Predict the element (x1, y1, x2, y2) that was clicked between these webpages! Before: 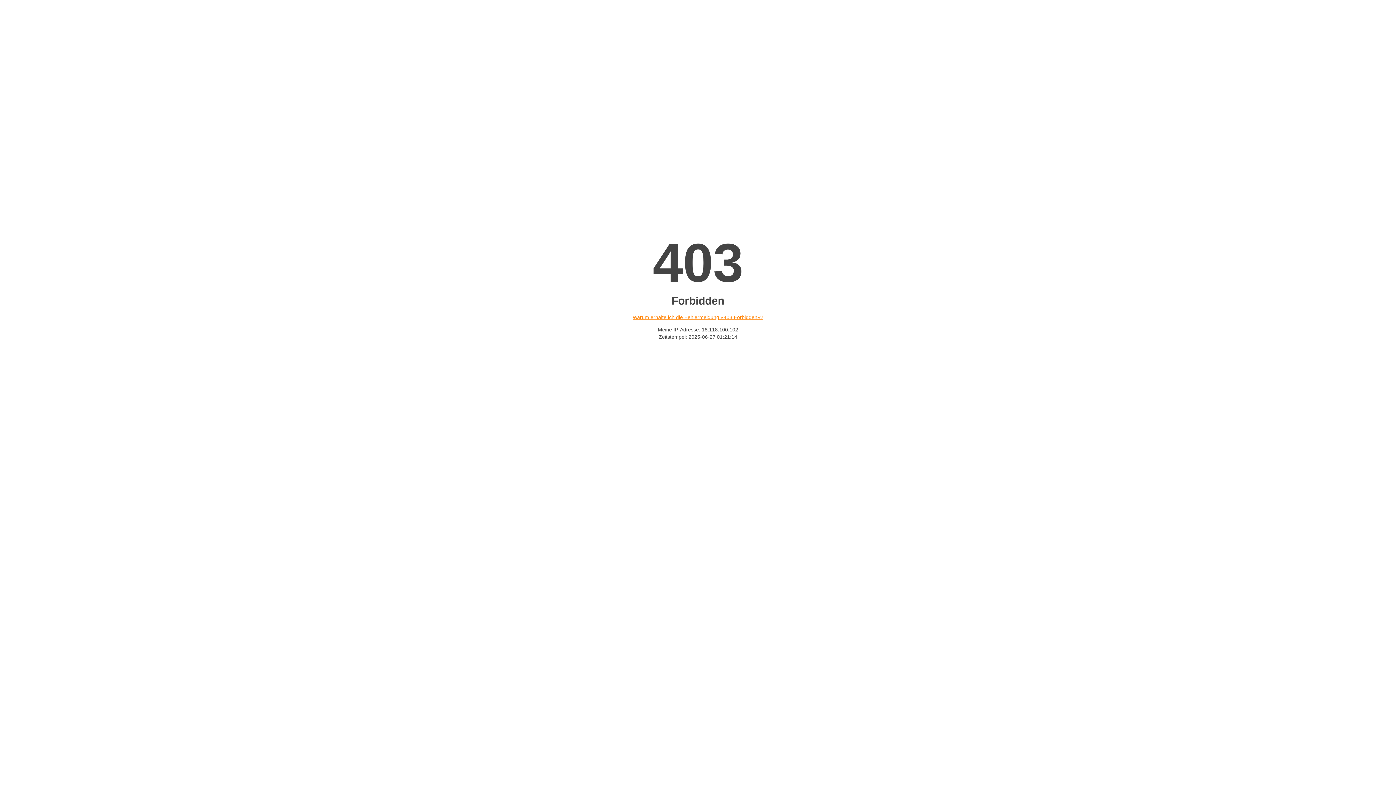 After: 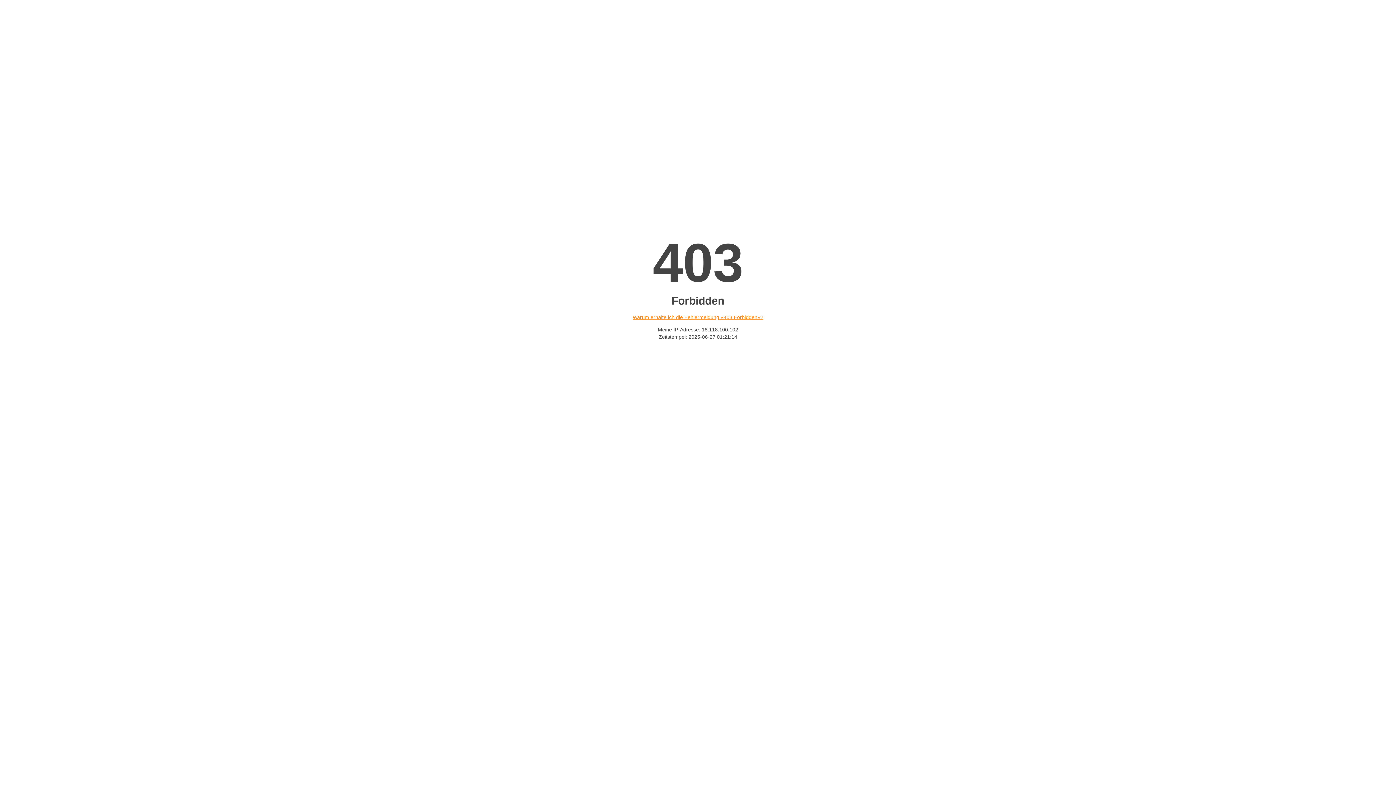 Action: label: Warum erhalte ich die Fehlermeldung «403 Forbidden»? bbox: (632, 314, 763, 320)